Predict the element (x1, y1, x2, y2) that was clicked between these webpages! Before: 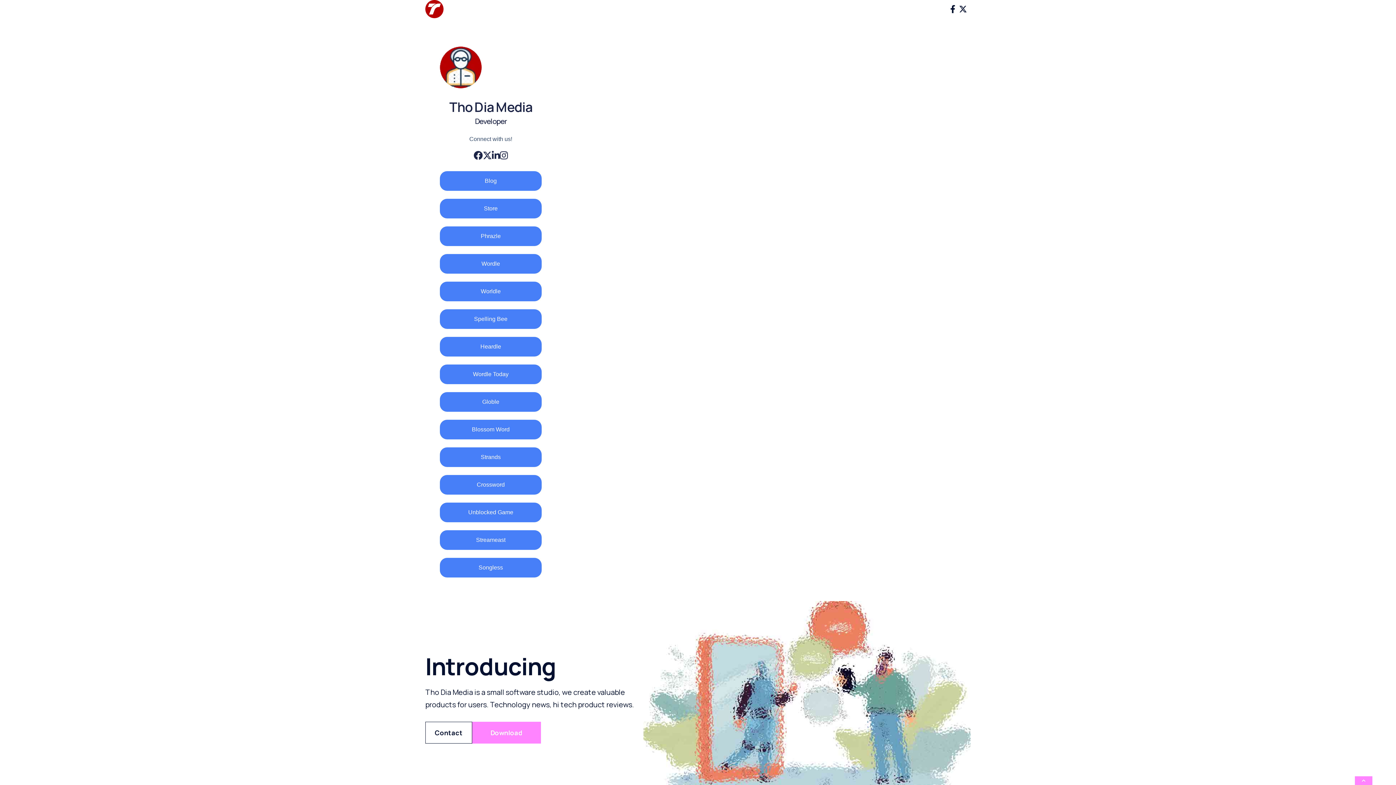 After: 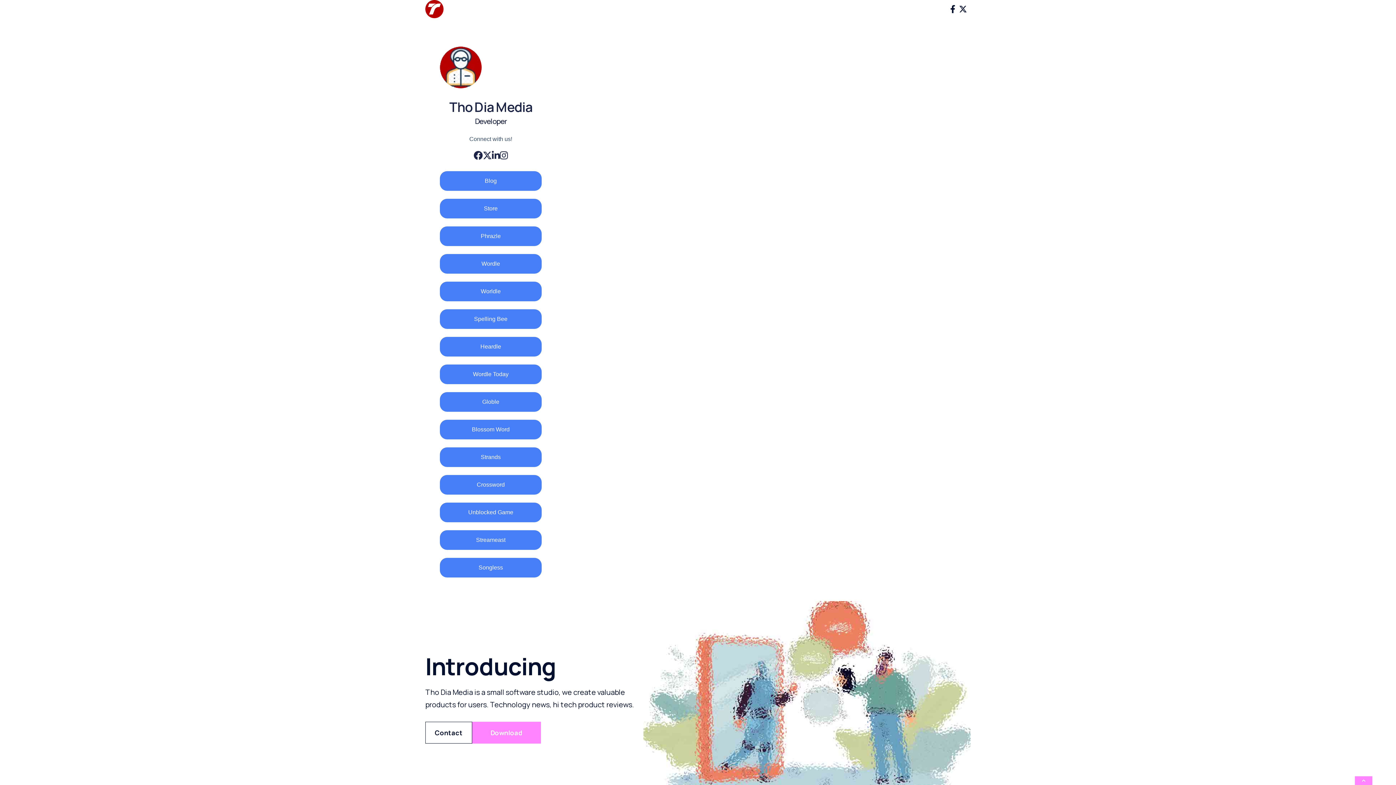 Action: bbox: (440, 420, 541, 439) label: Blossom Word